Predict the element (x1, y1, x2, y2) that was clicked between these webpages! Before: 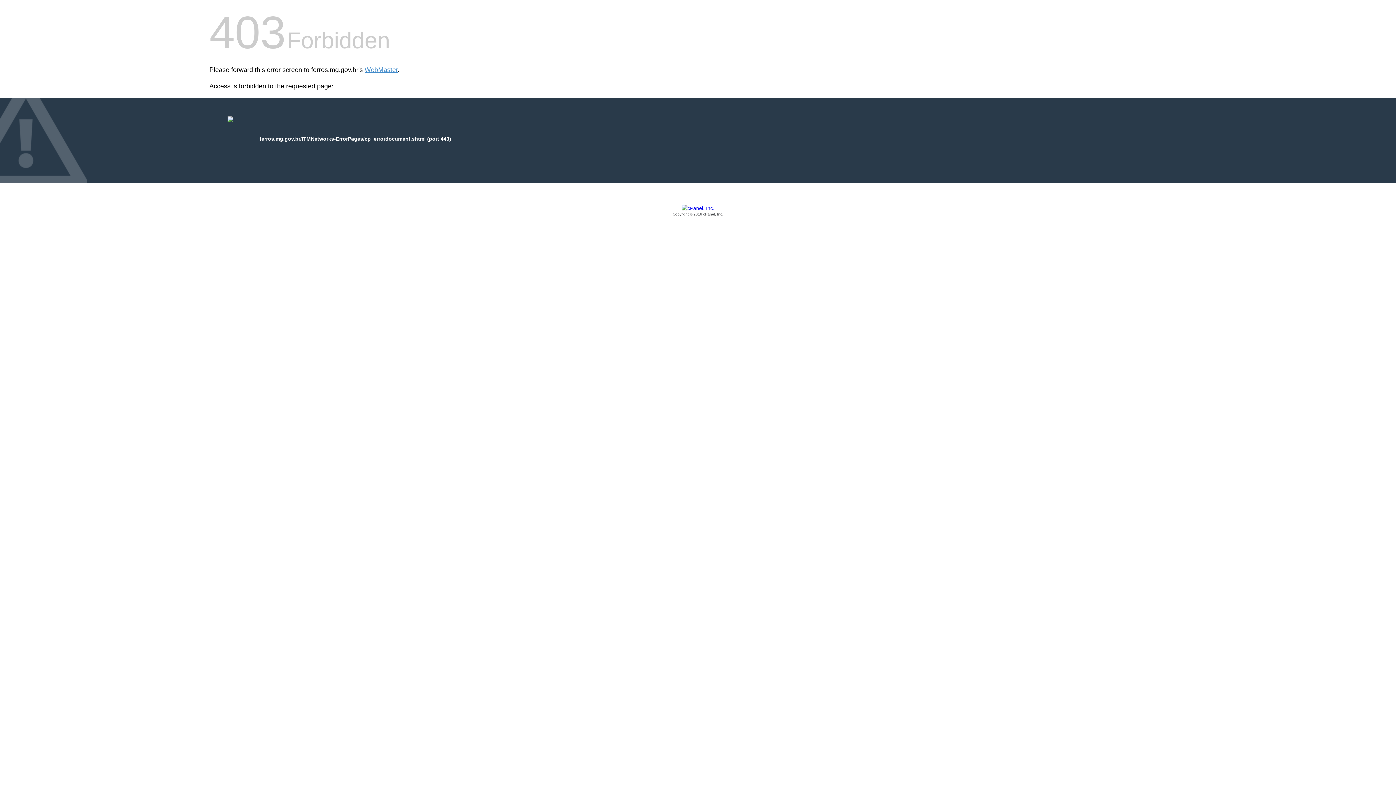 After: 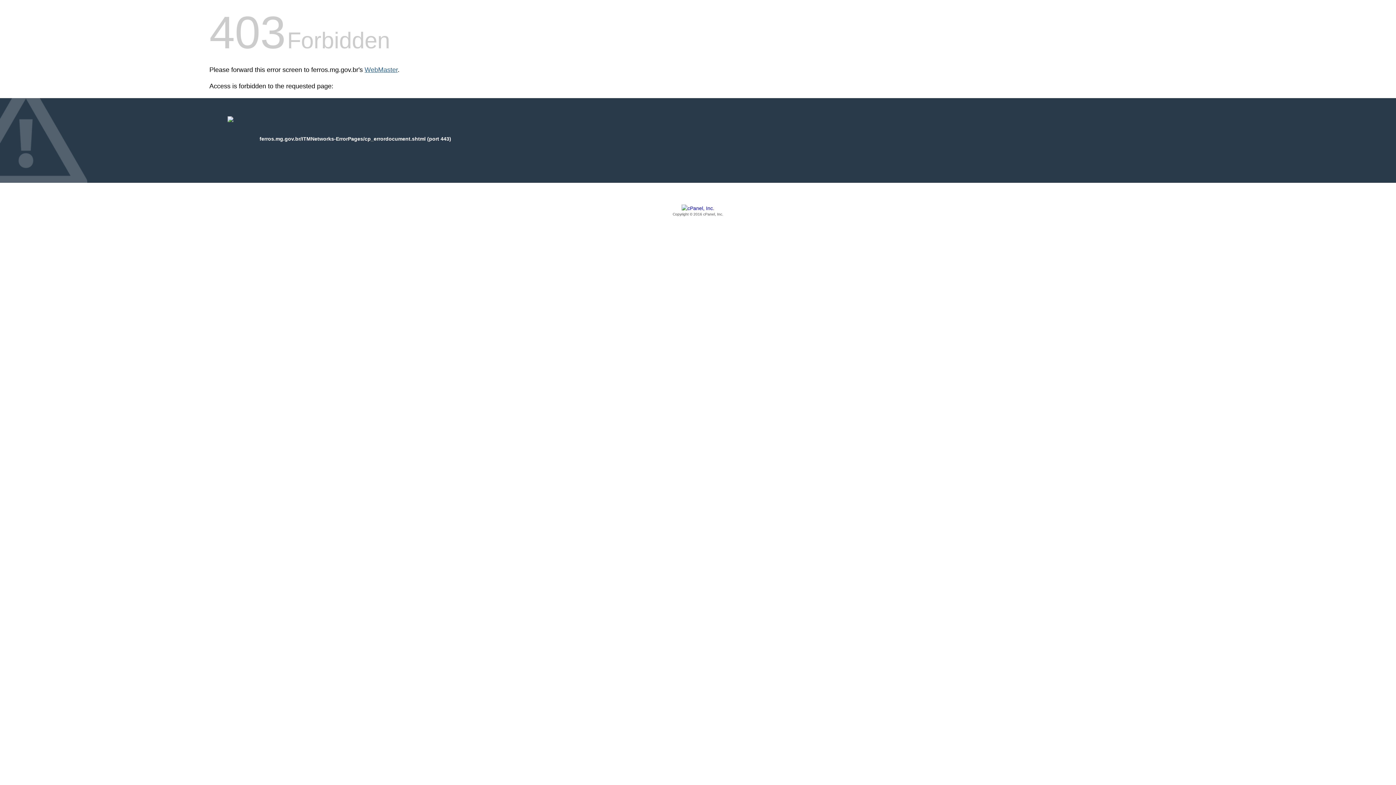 Action: bbox: (364, 66, 397, 73) label: WebMaster